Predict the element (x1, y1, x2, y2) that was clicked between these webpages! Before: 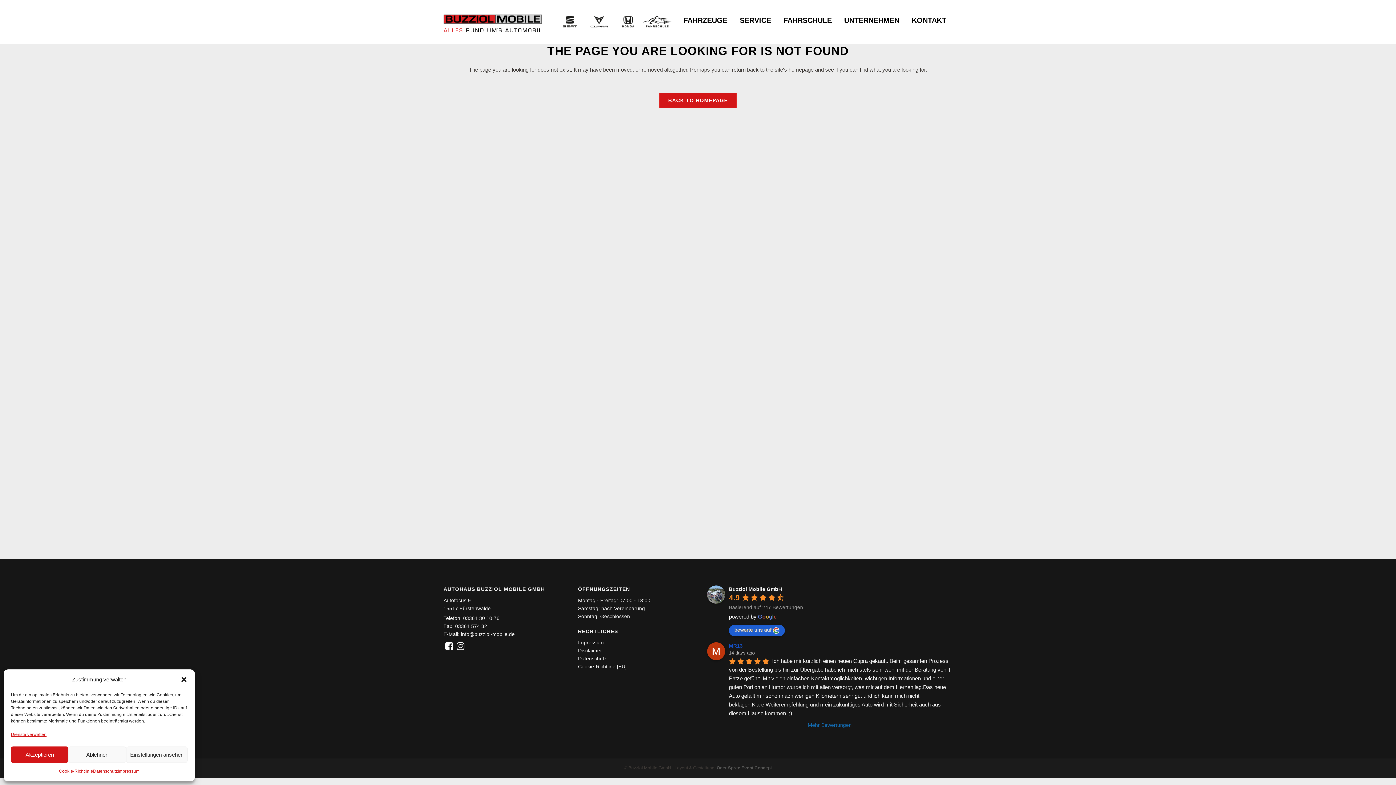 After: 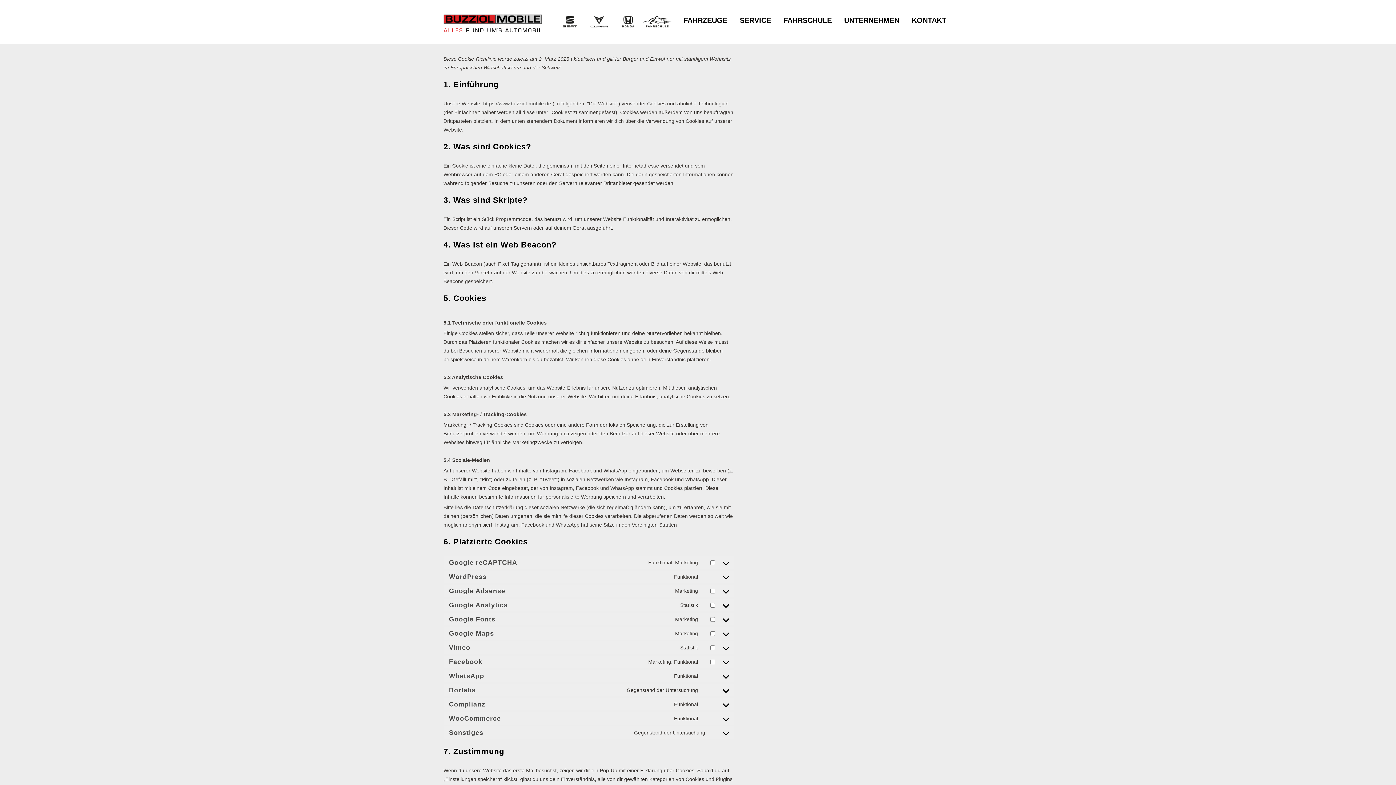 Action: bbox: (58, 766, 93, 776) label: Cookie-Richtlinie